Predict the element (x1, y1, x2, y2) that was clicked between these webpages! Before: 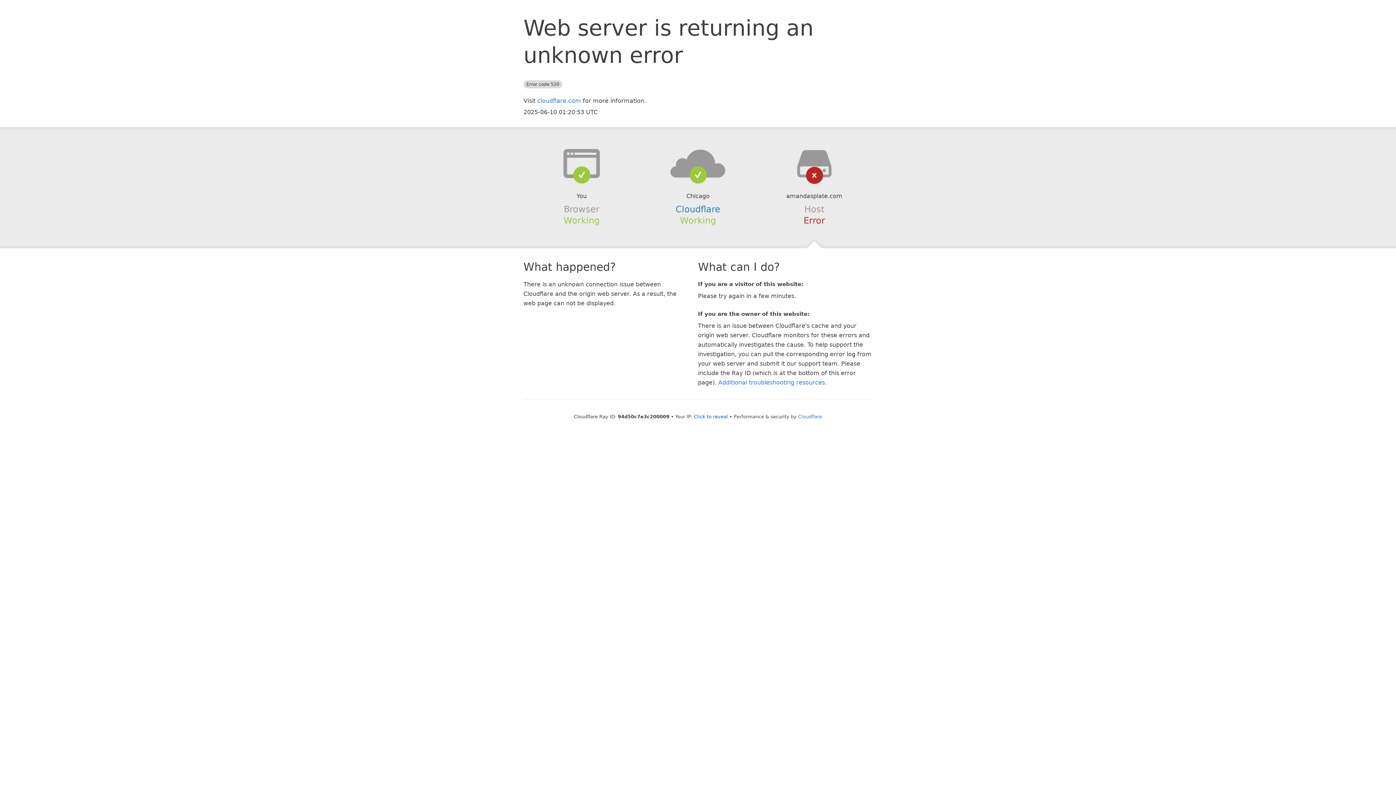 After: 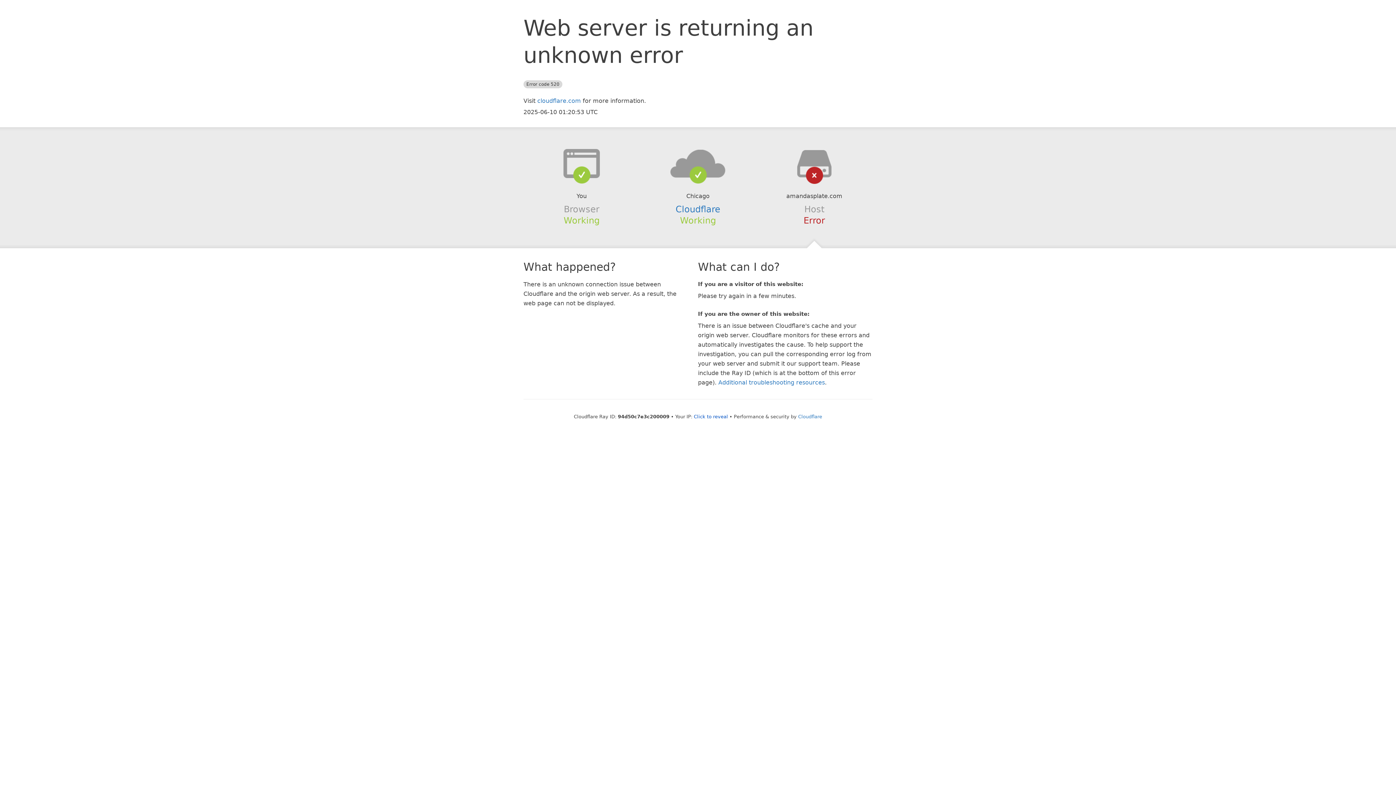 Action: bbox: (639, 148, 756, 178)